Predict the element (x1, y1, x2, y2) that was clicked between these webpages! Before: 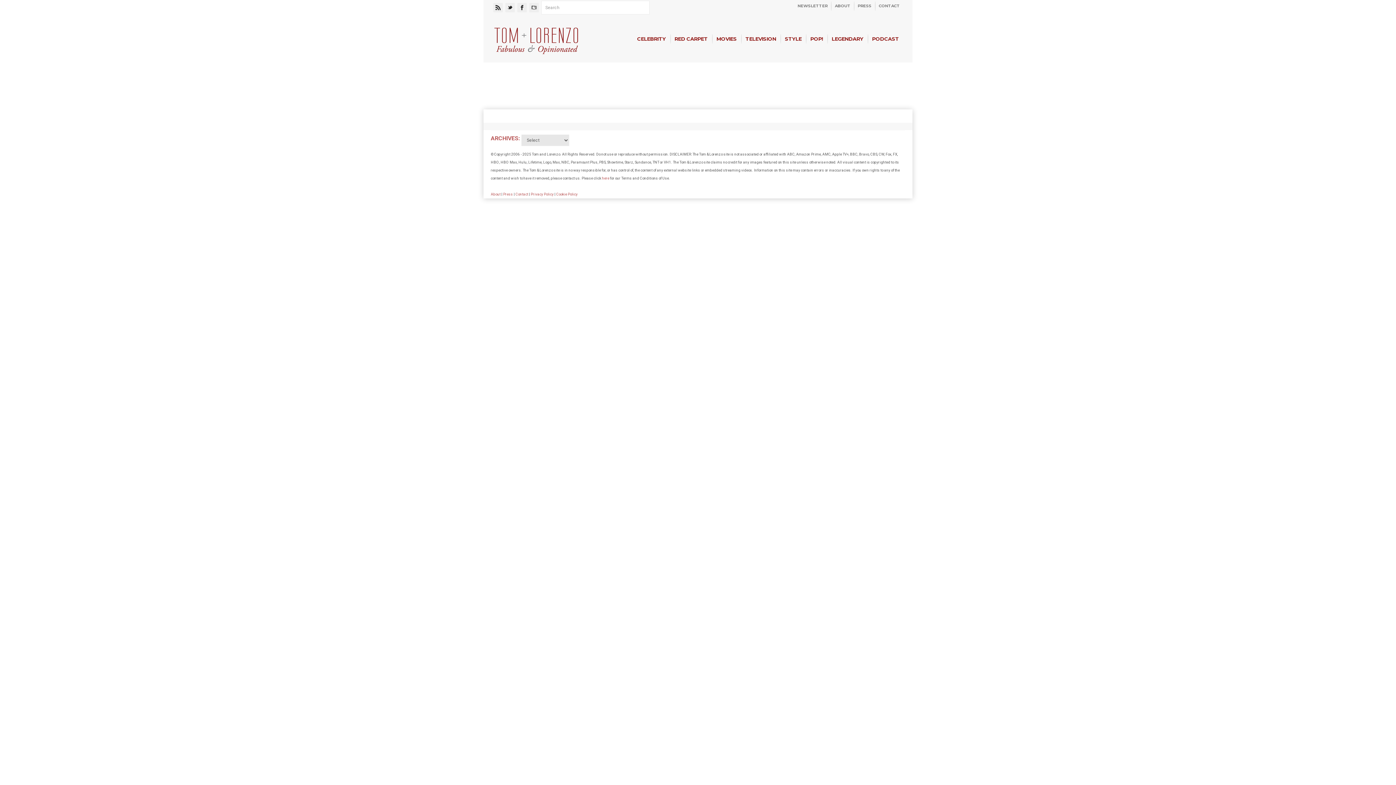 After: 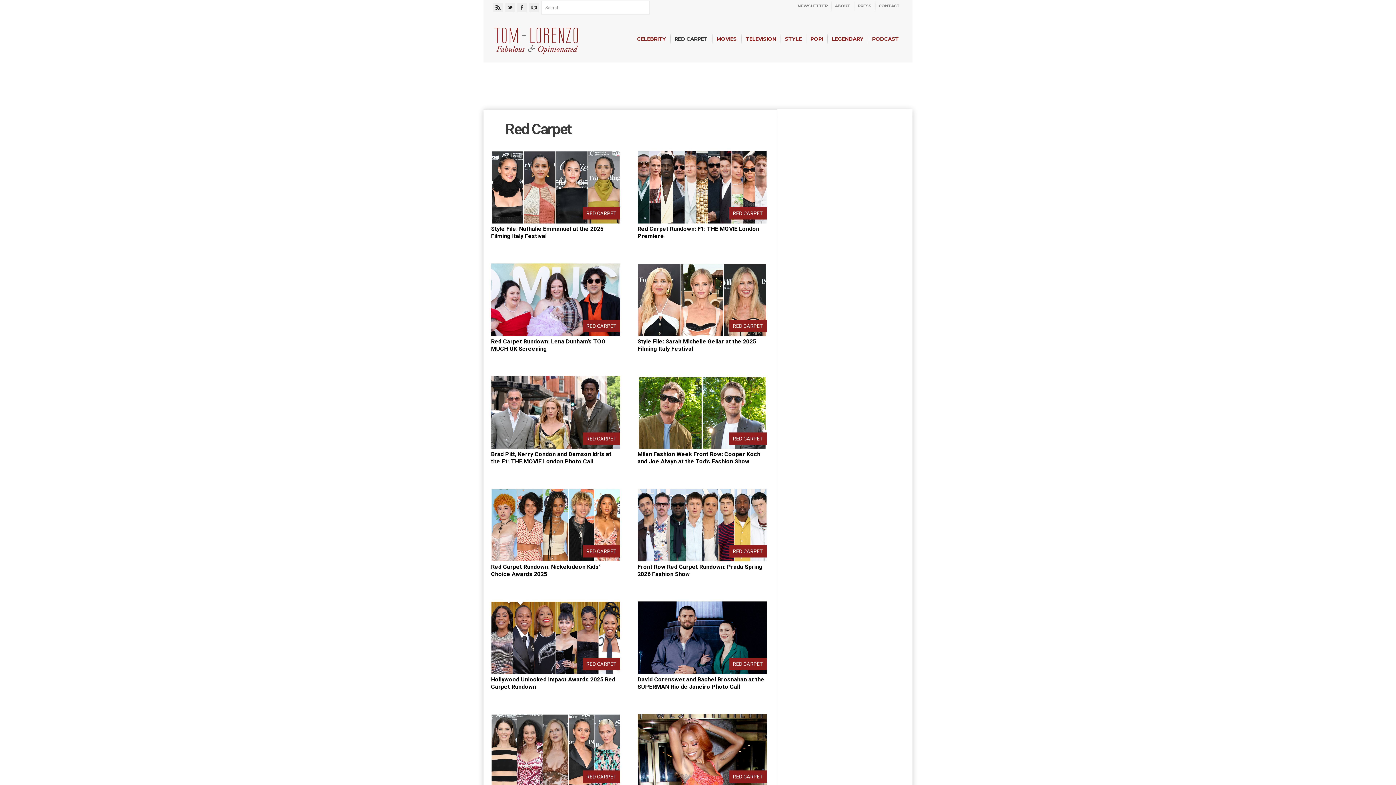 Action: bbox: (670, 31, 712, 46) label: RED CARPET